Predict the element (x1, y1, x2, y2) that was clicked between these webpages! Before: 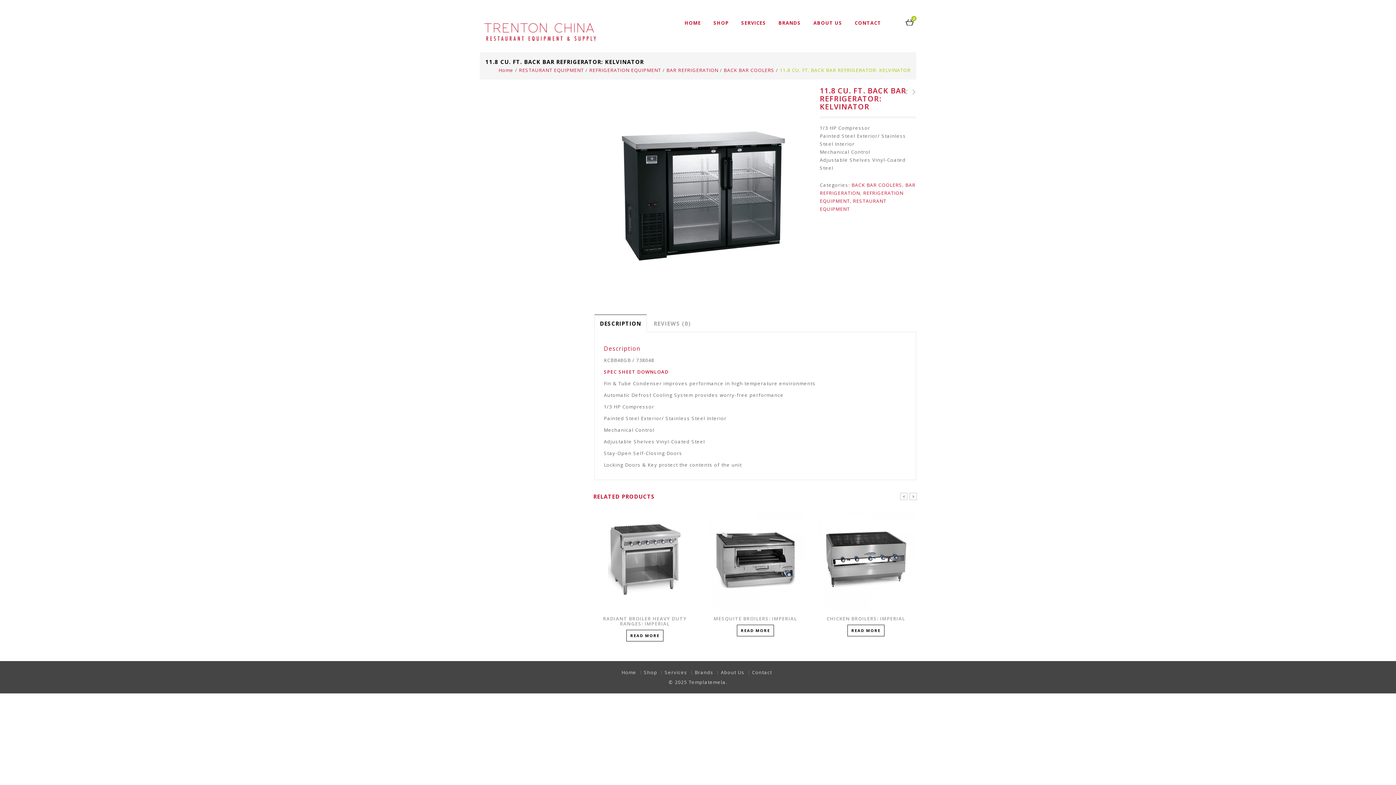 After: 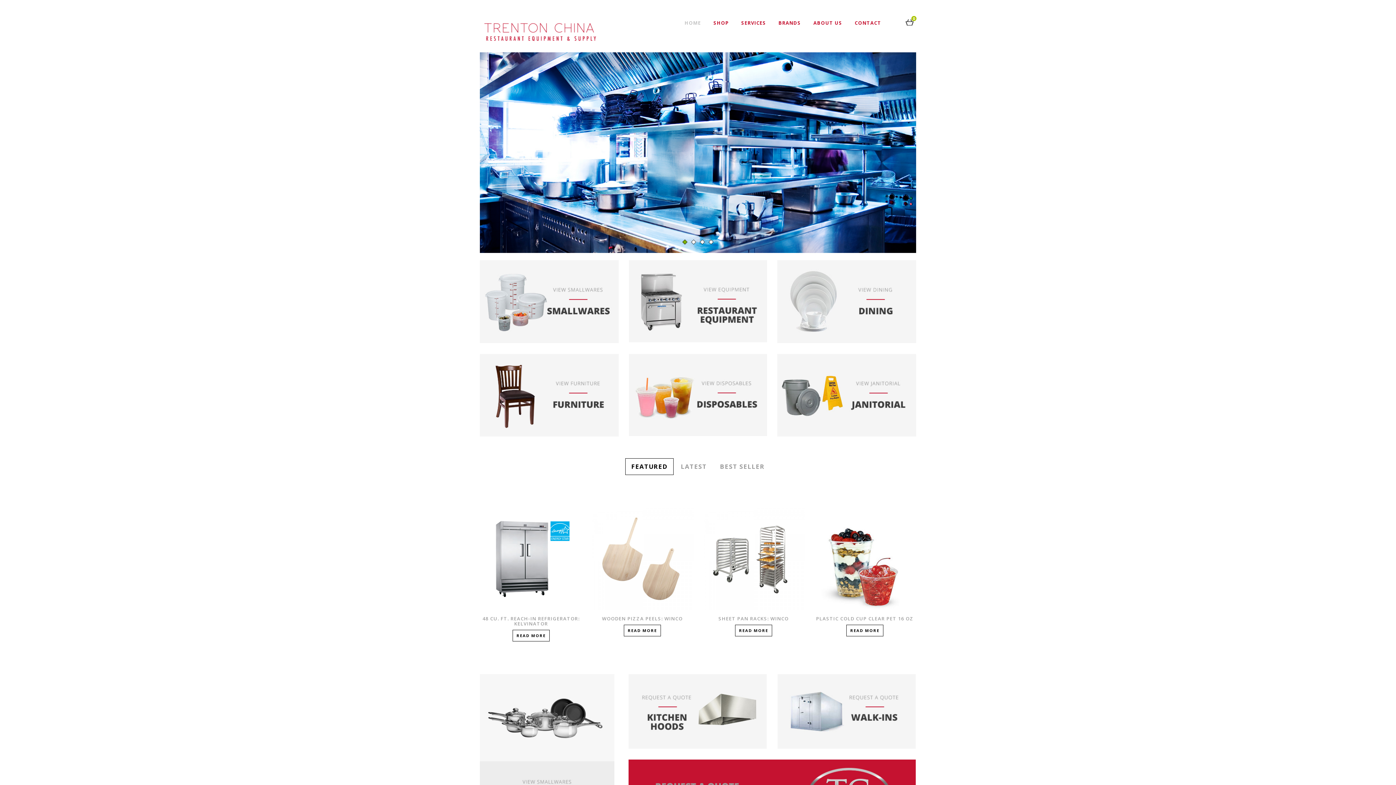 Action: bbox: (498, 66, 513, 73) label: Home